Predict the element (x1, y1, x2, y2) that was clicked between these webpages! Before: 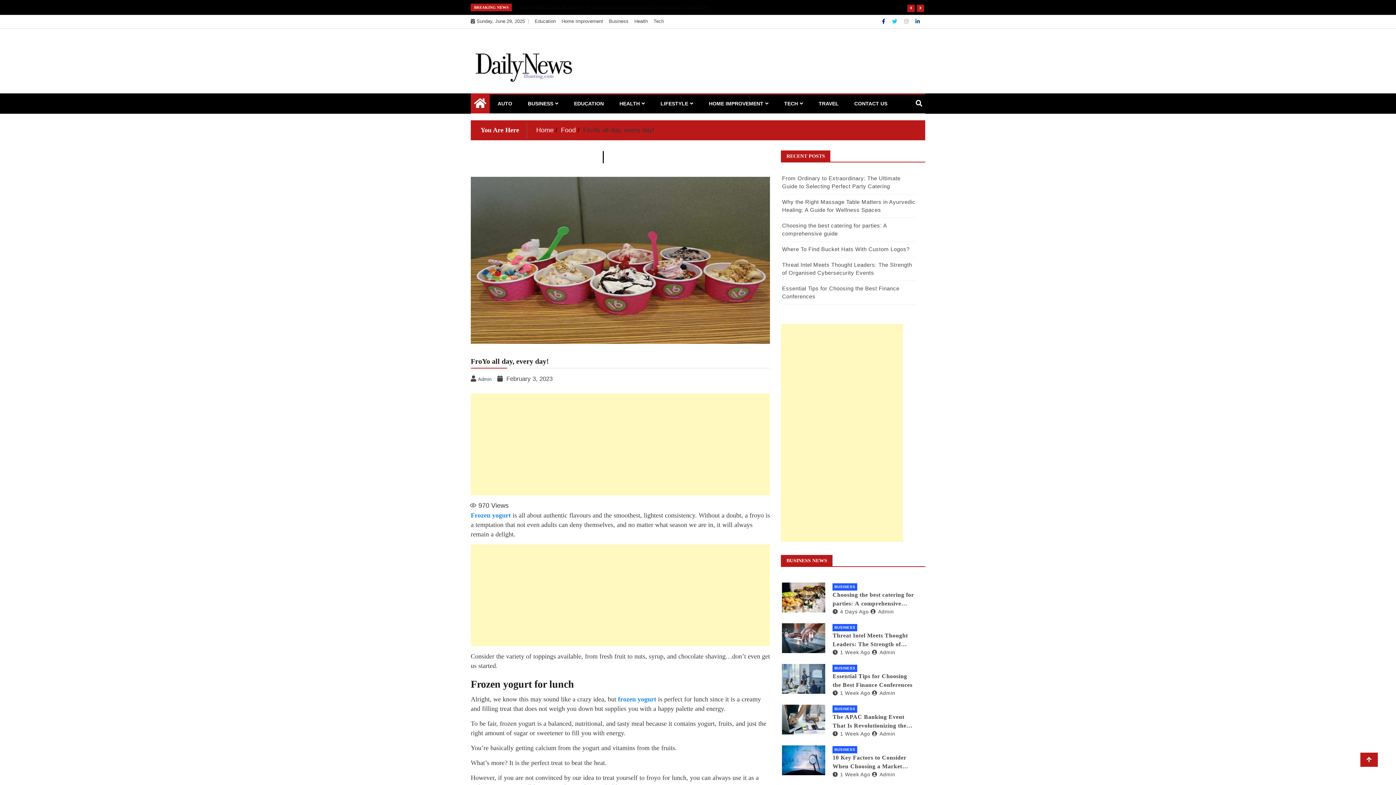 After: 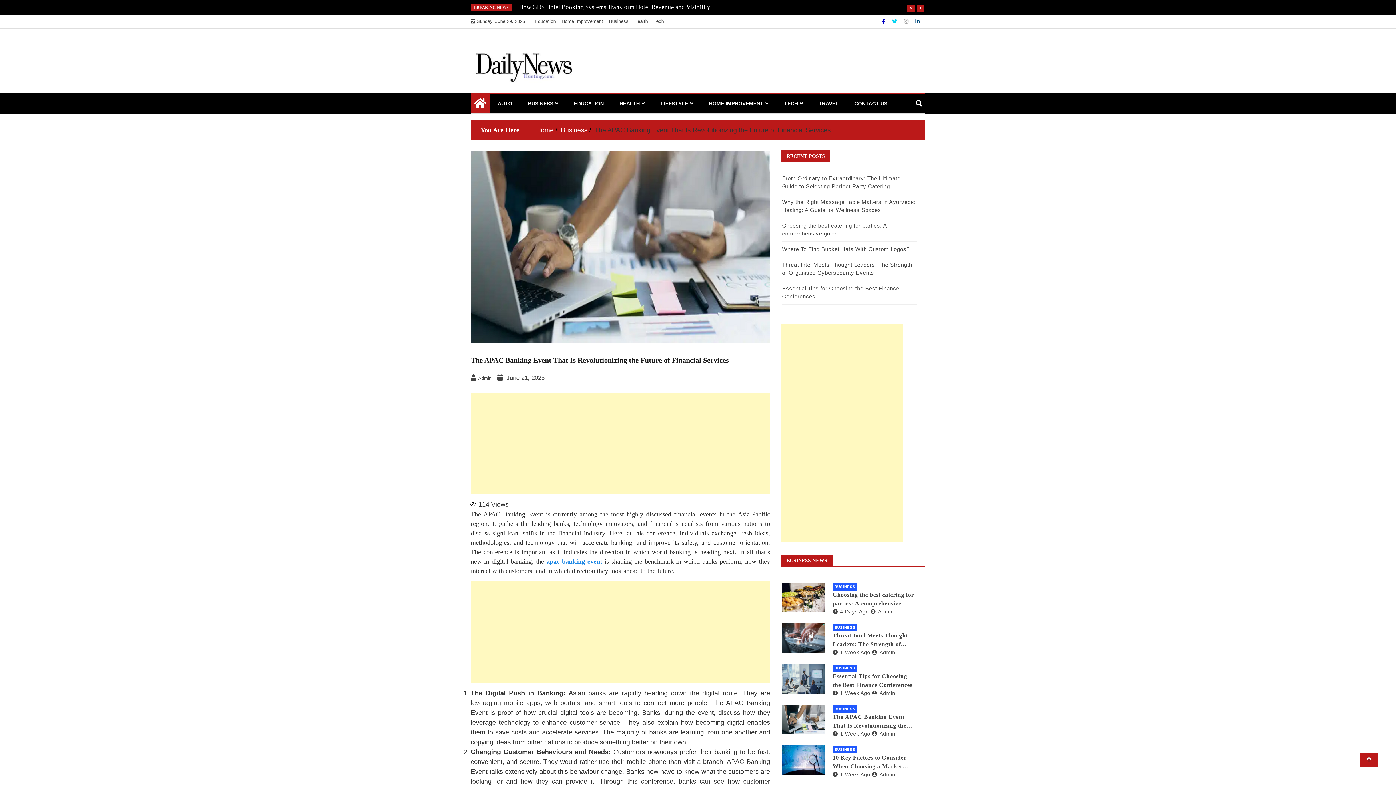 Action: label: 1 Week Ago bbox: (832, 731, 870, 737)